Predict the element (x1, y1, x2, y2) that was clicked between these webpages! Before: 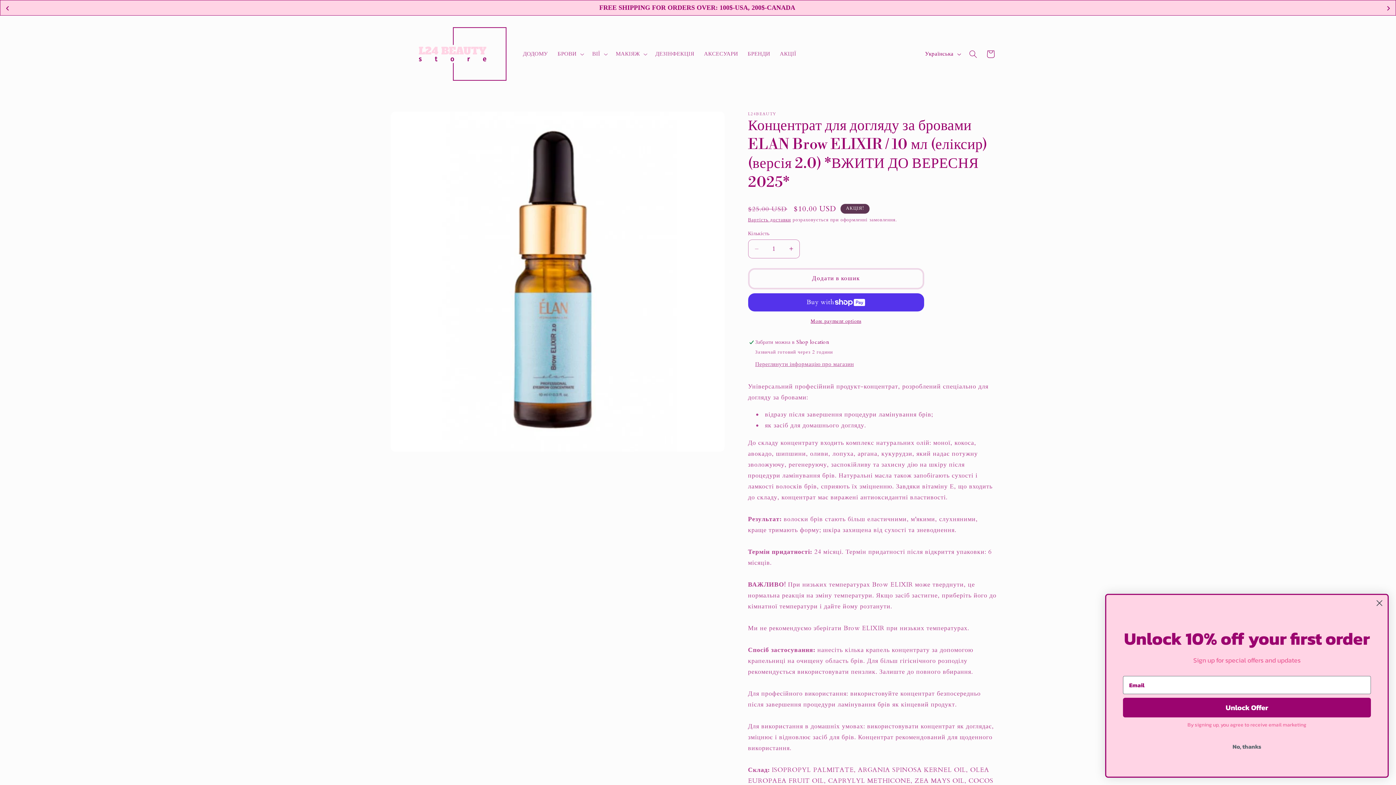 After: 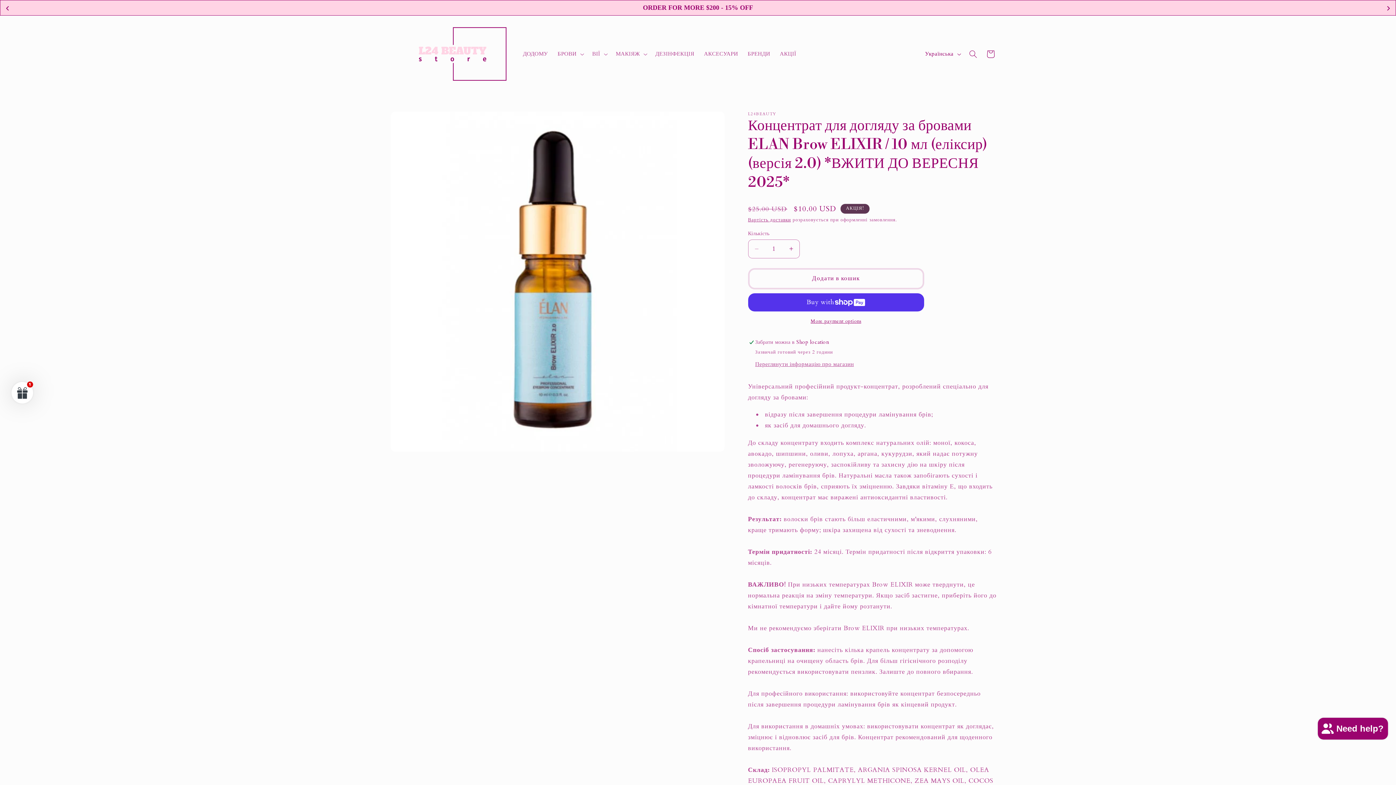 Action: bbox: (1373, 597, 1386, 609) label: Close dialog